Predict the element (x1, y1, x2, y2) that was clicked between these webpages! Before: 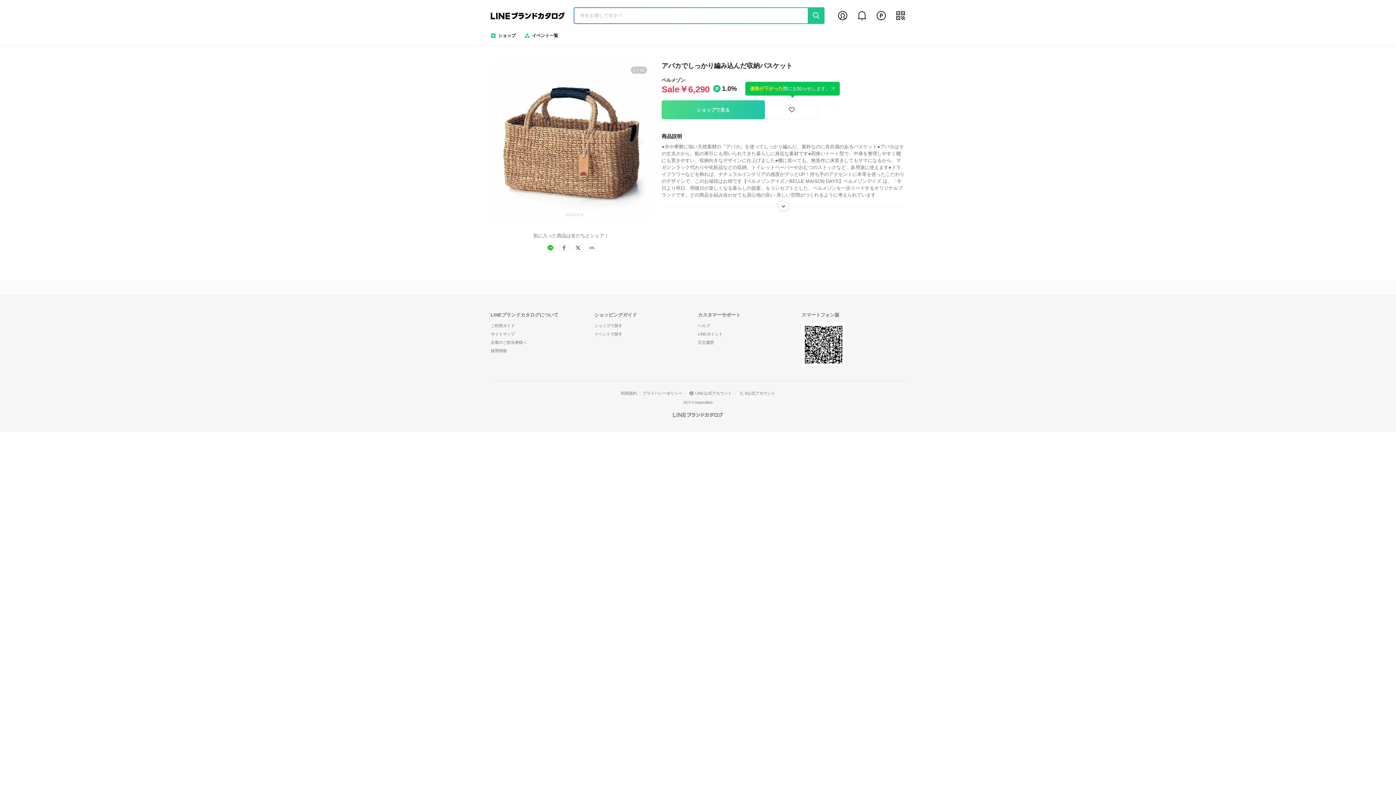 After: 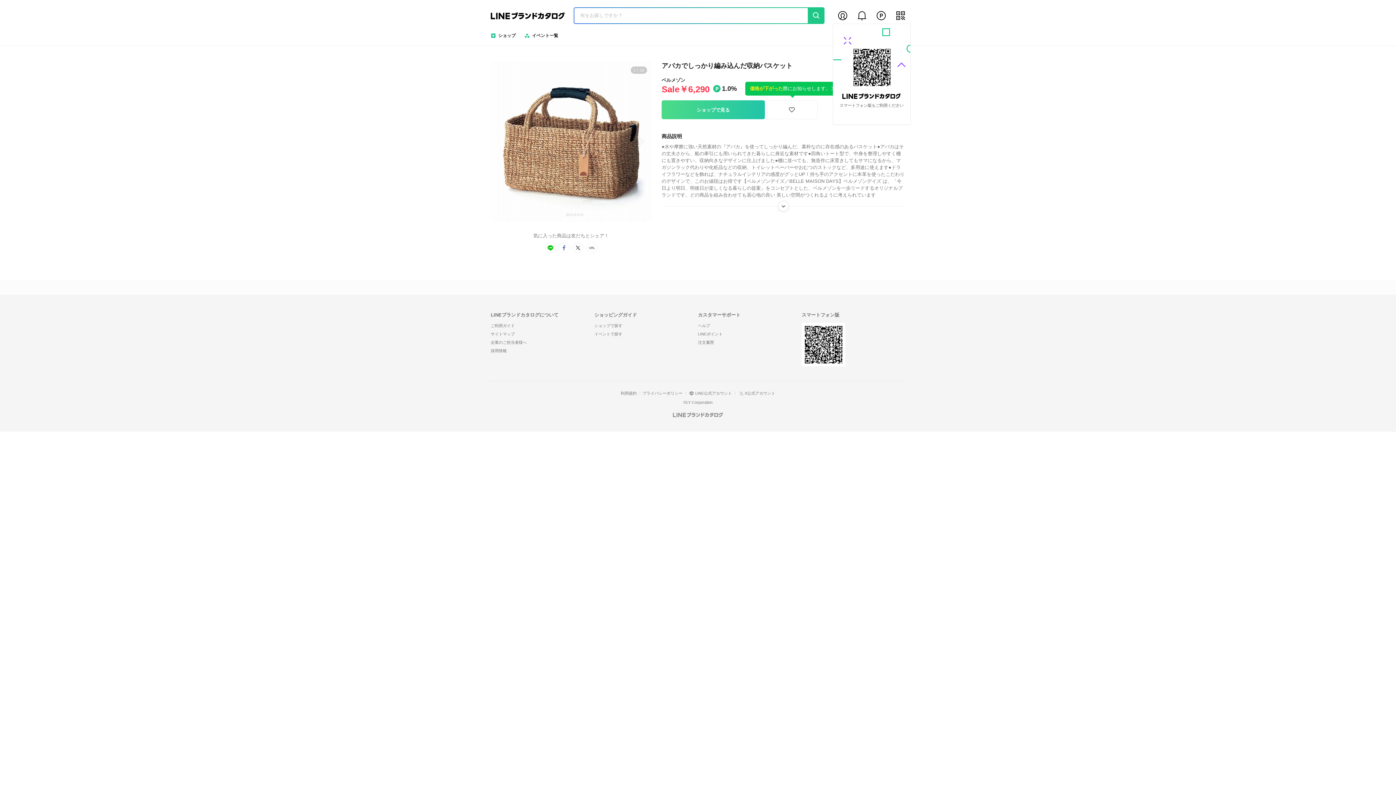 Action: label: my qr bbox: (895, 10, 906, 21)